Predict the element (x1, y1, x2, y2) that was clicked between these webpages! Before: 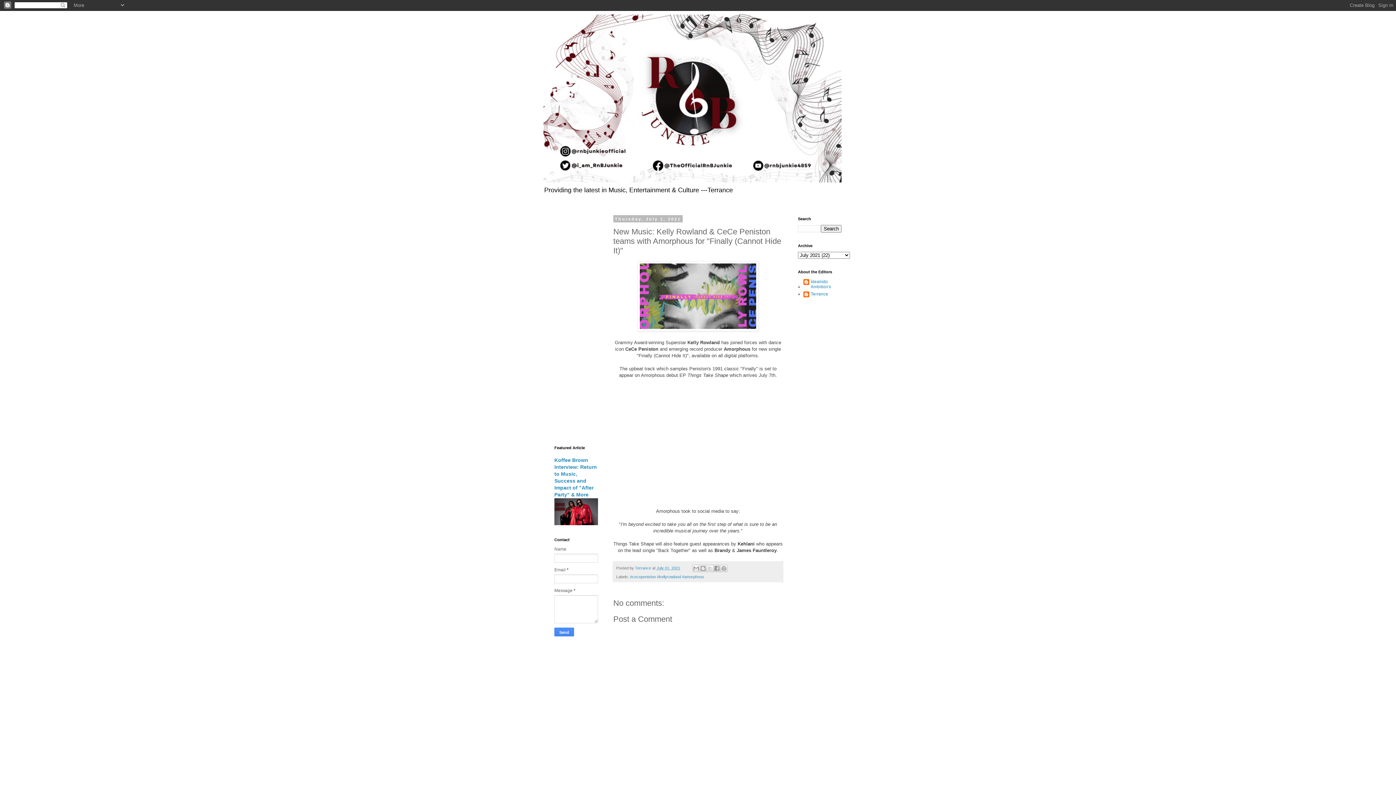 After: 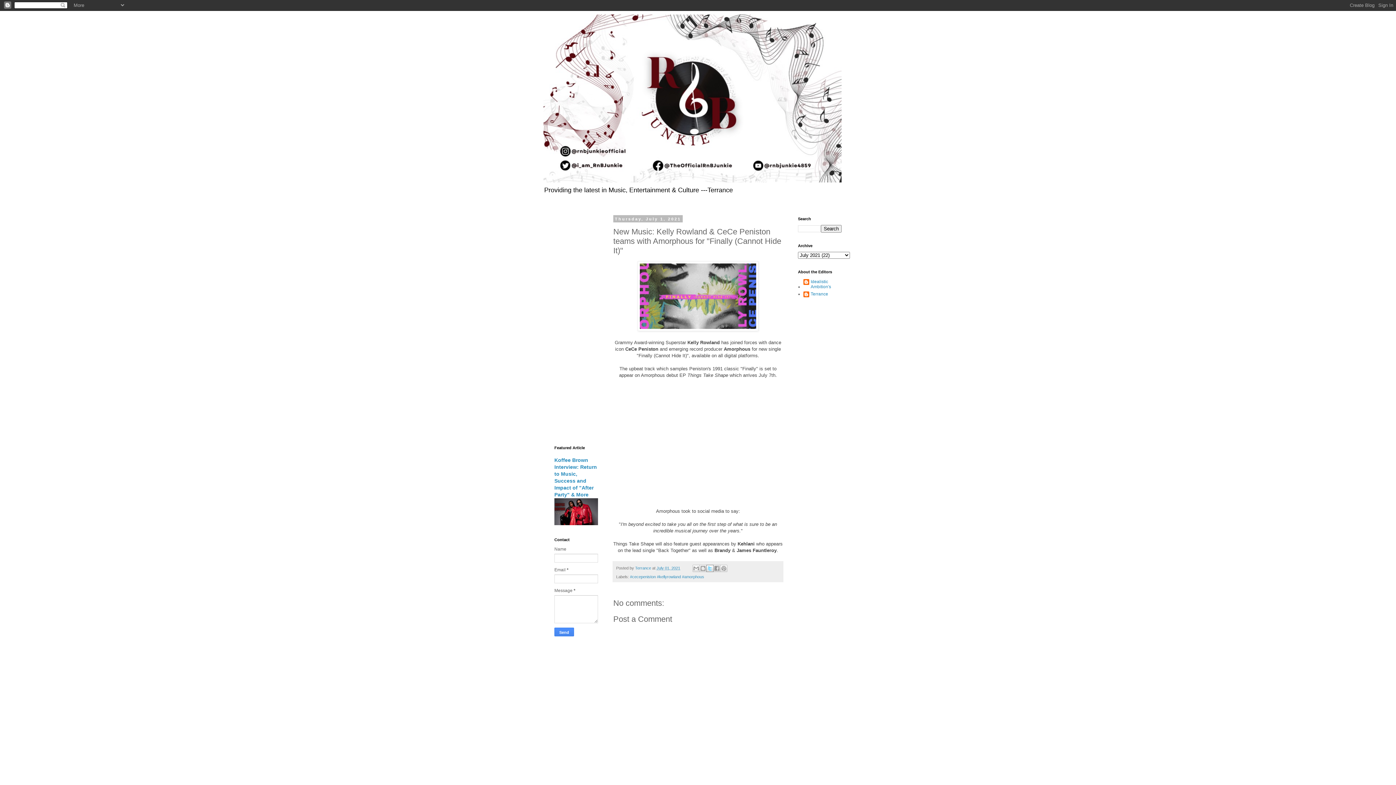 Action: bbox: (706, 565, 713, 572) label: Share to X